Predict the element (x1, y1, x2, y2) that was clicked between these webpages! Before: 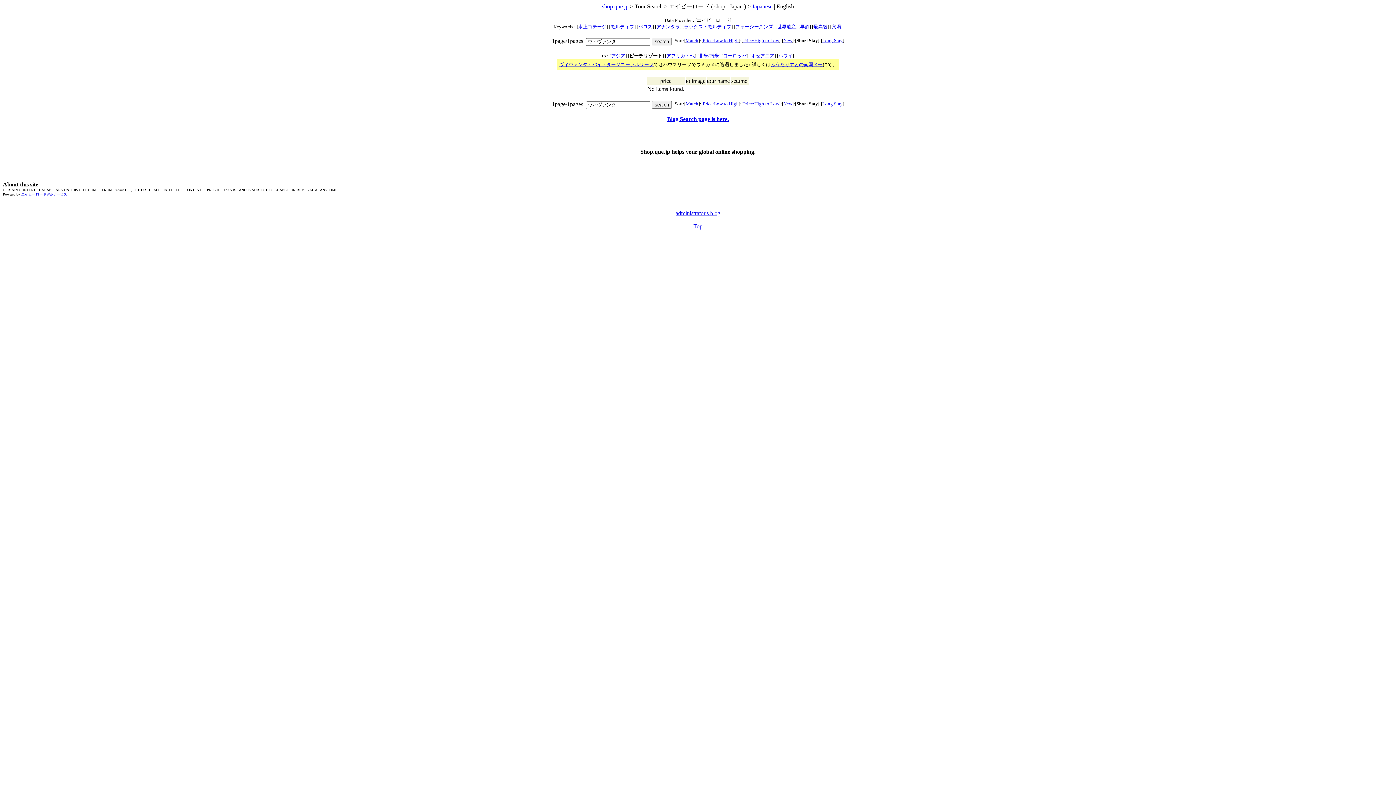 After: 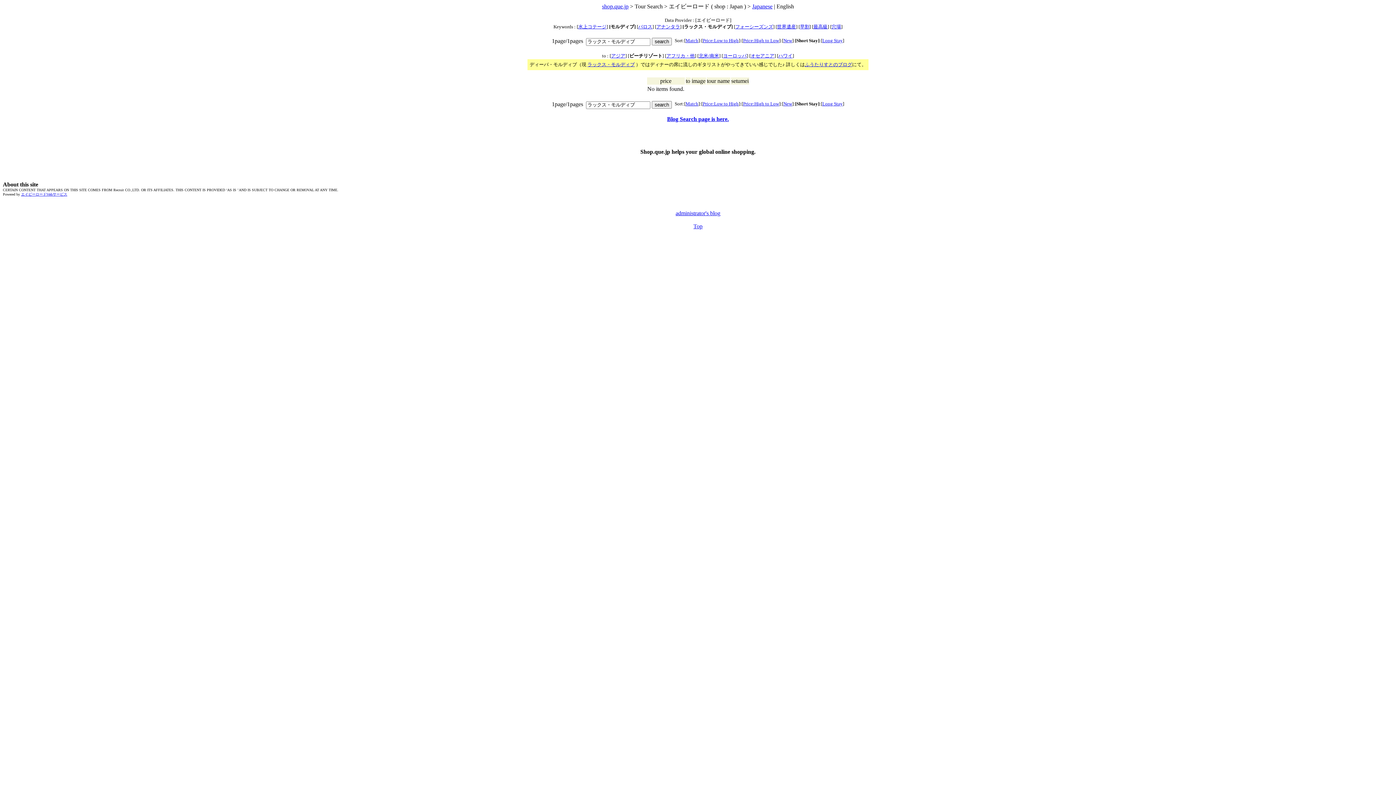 Action: label: ラックス・モルディブ bbox: (684, 24, 731, 29)